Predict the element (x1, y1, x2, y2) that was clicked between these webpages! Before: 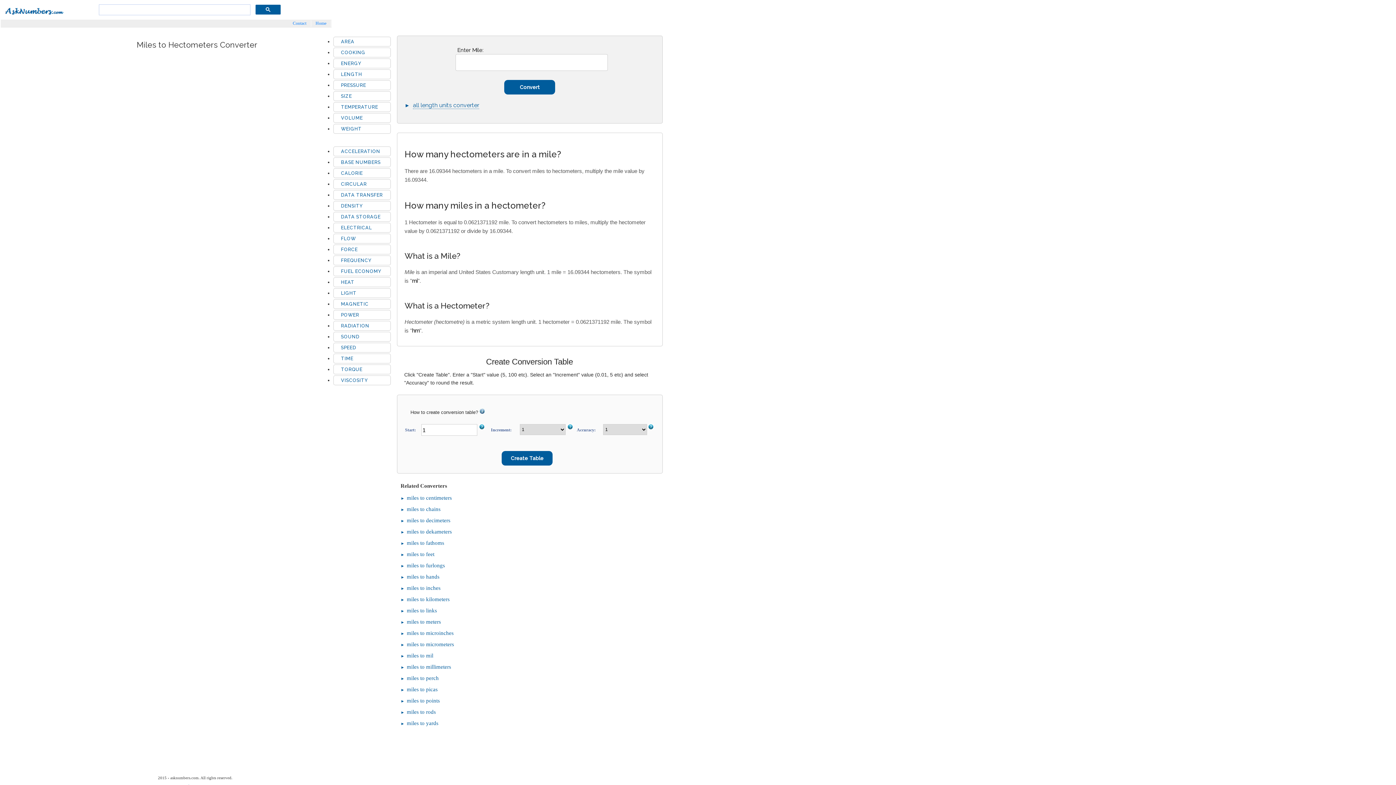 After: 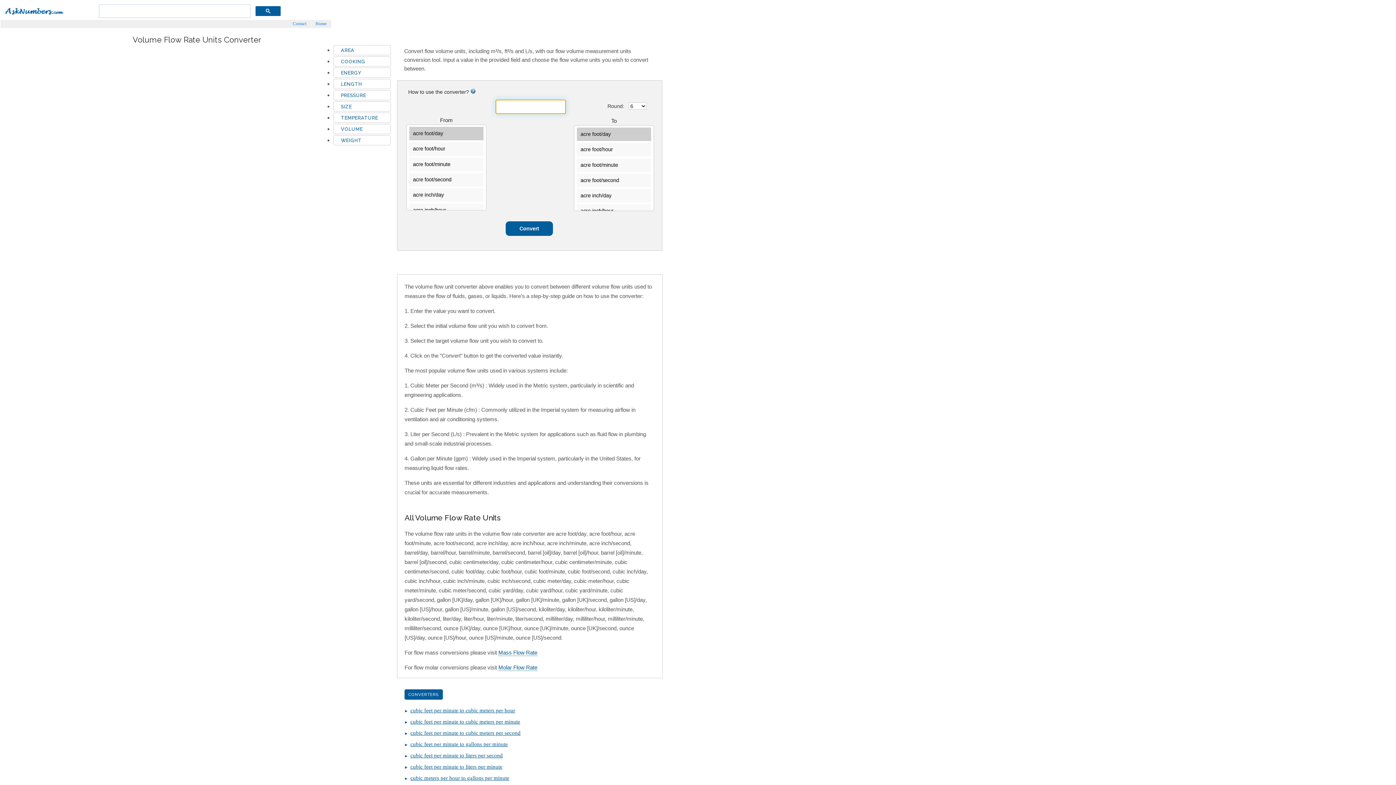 Action: bbox: (341, 236, 356, 241) label: FLOW